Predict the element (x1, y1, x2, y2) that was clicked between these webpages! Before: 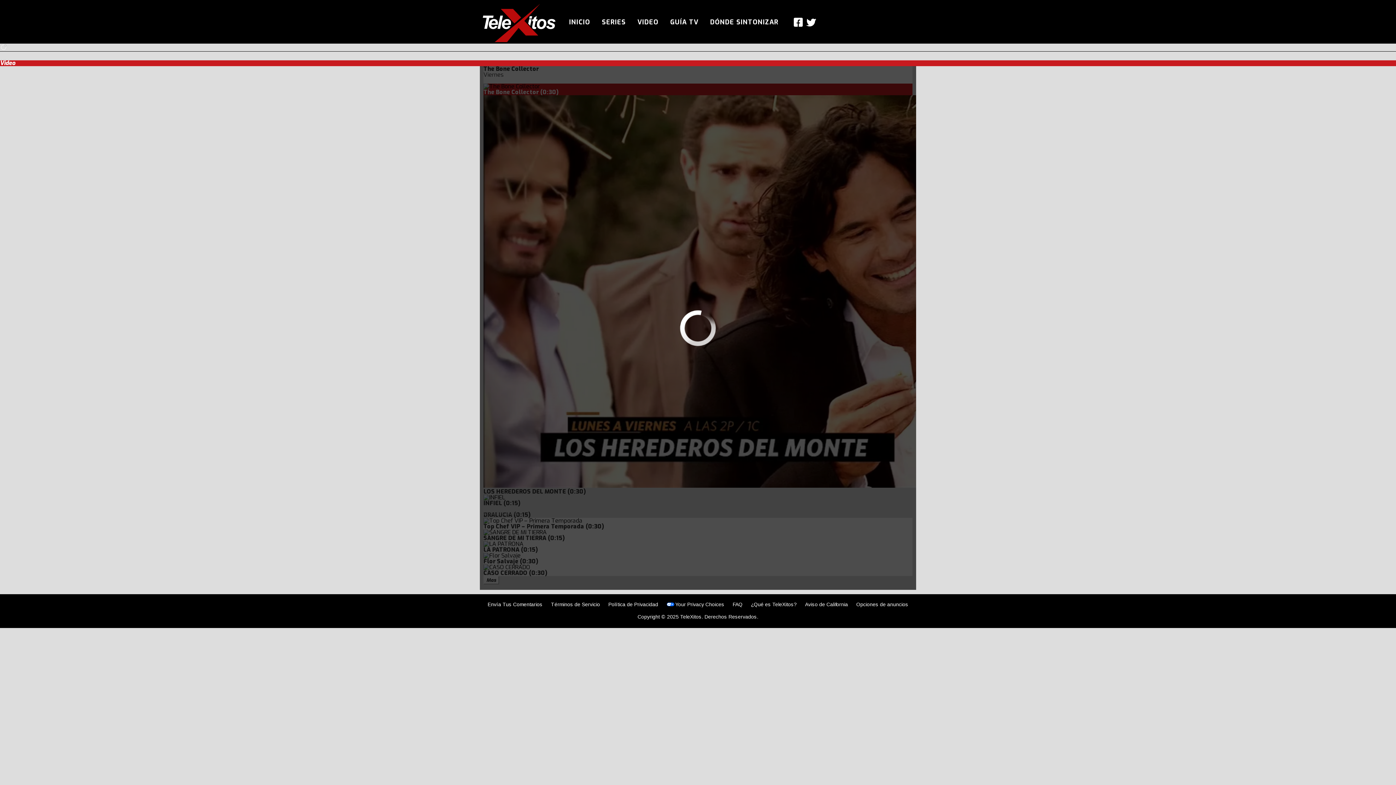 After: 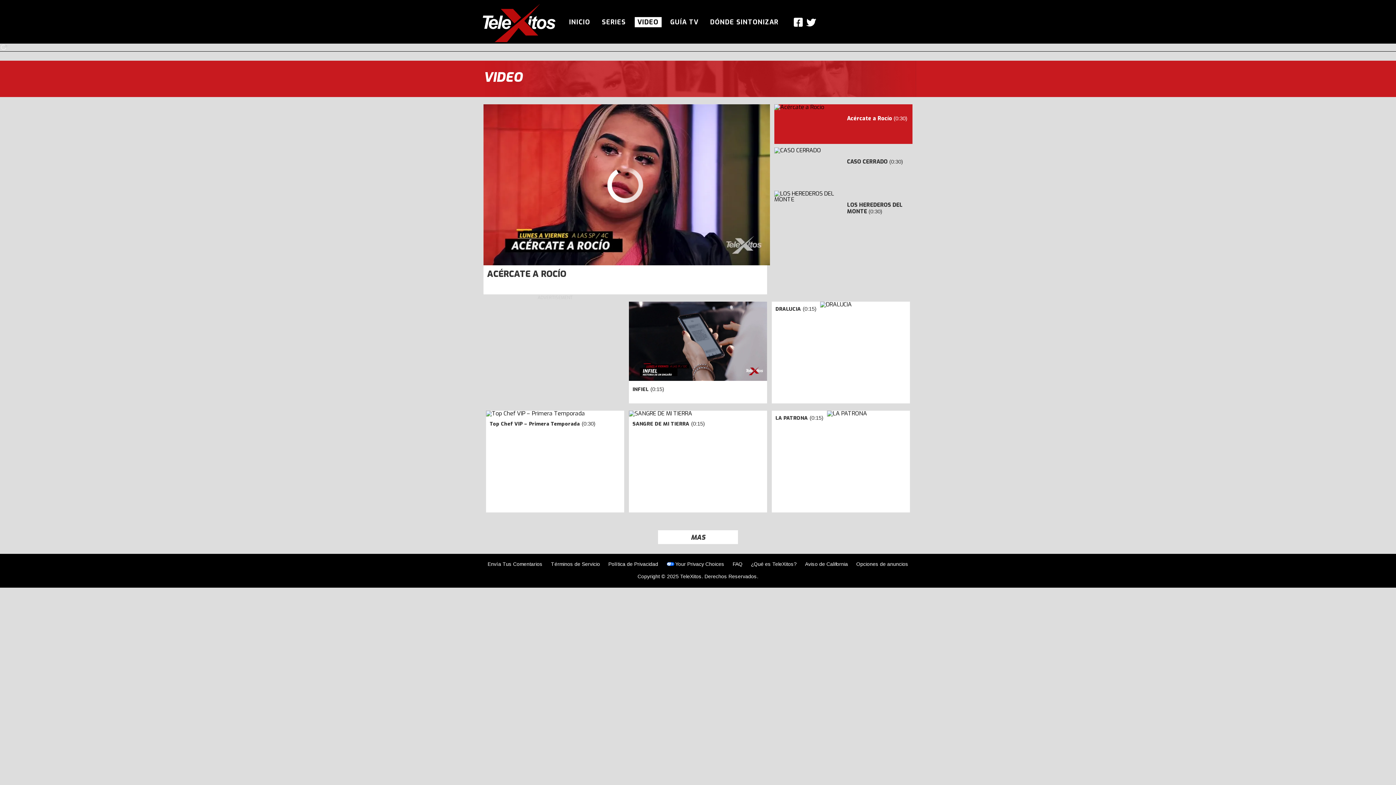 Action: bbox: (637, 18, 658, 25) label: VIDEO